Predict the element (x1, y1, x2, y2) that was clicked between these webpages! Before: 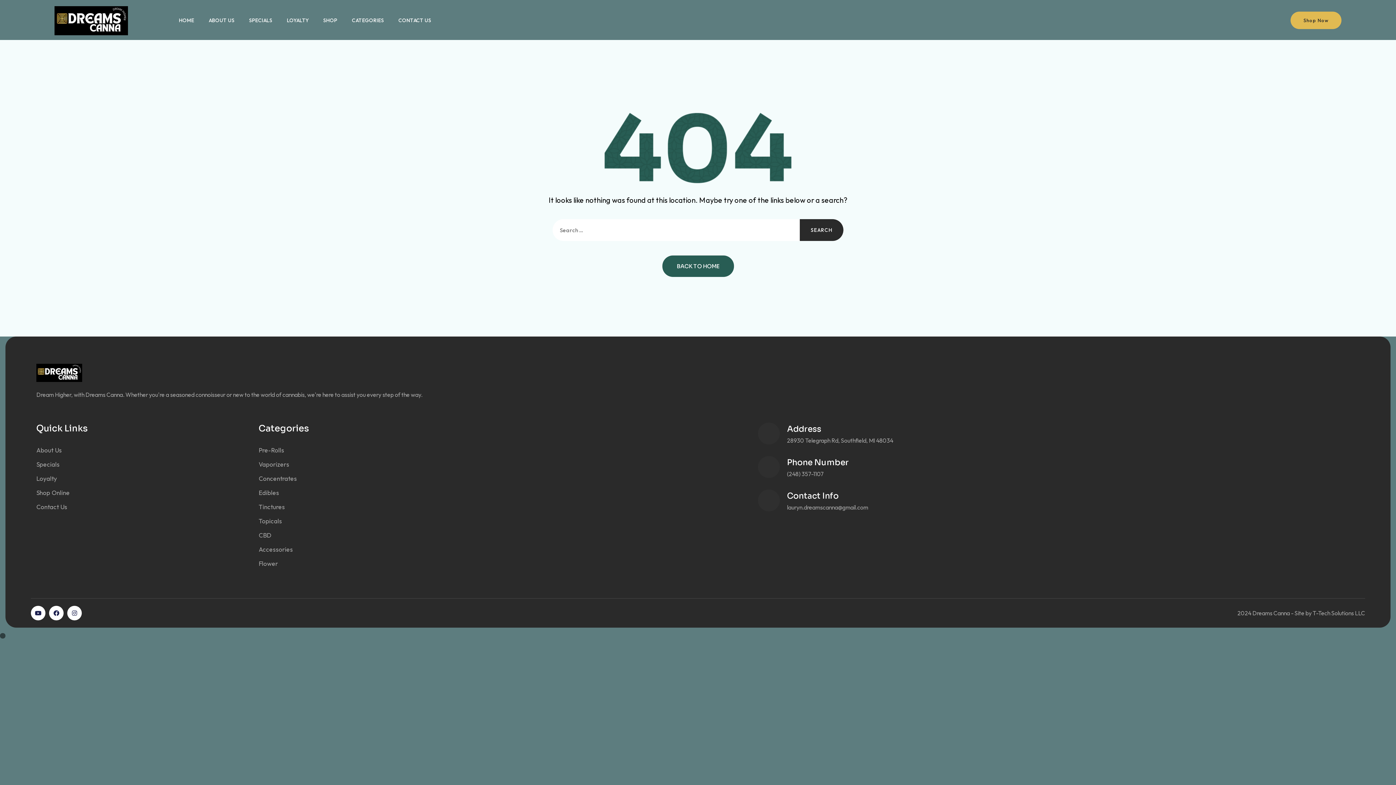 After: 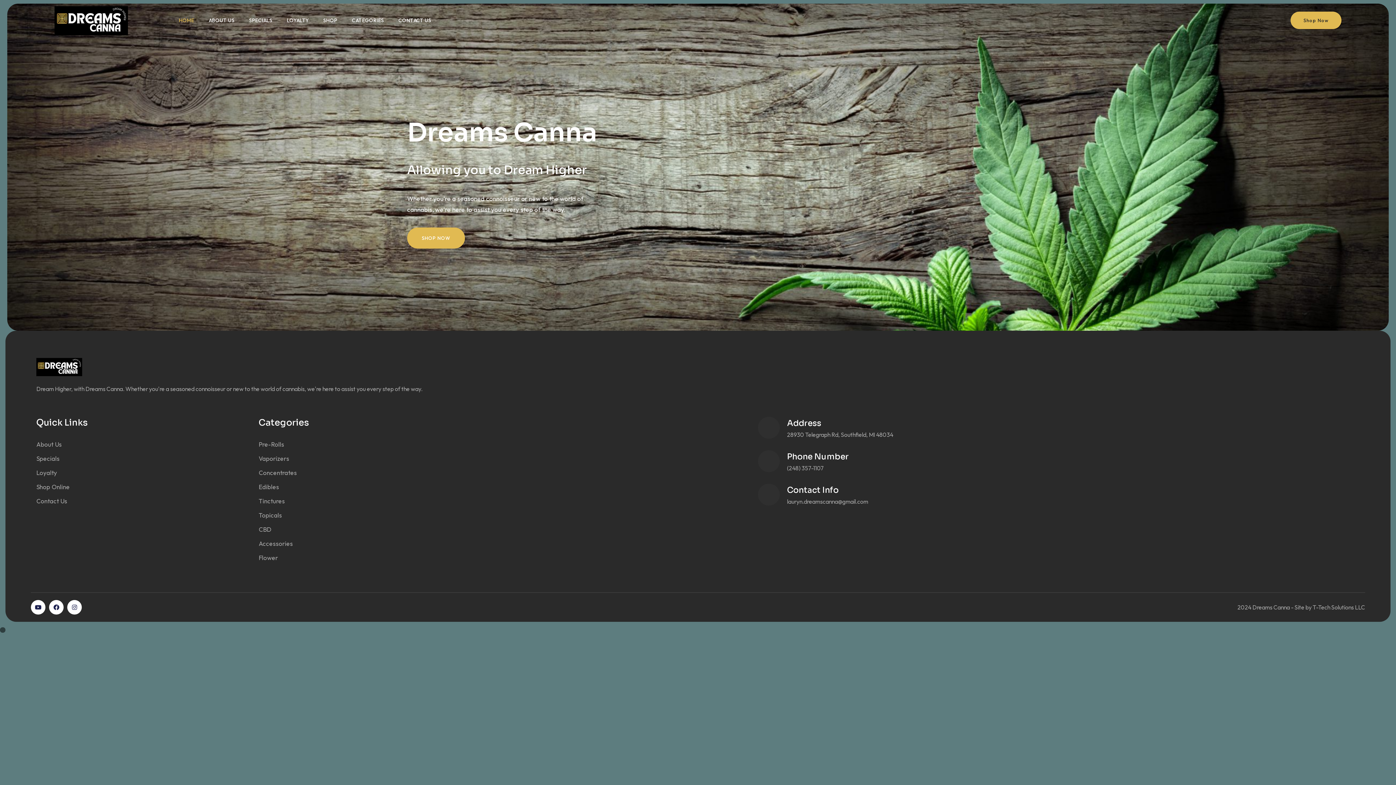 Action: bbox: (662, 255, 734, 277) label: BACK TO HOME